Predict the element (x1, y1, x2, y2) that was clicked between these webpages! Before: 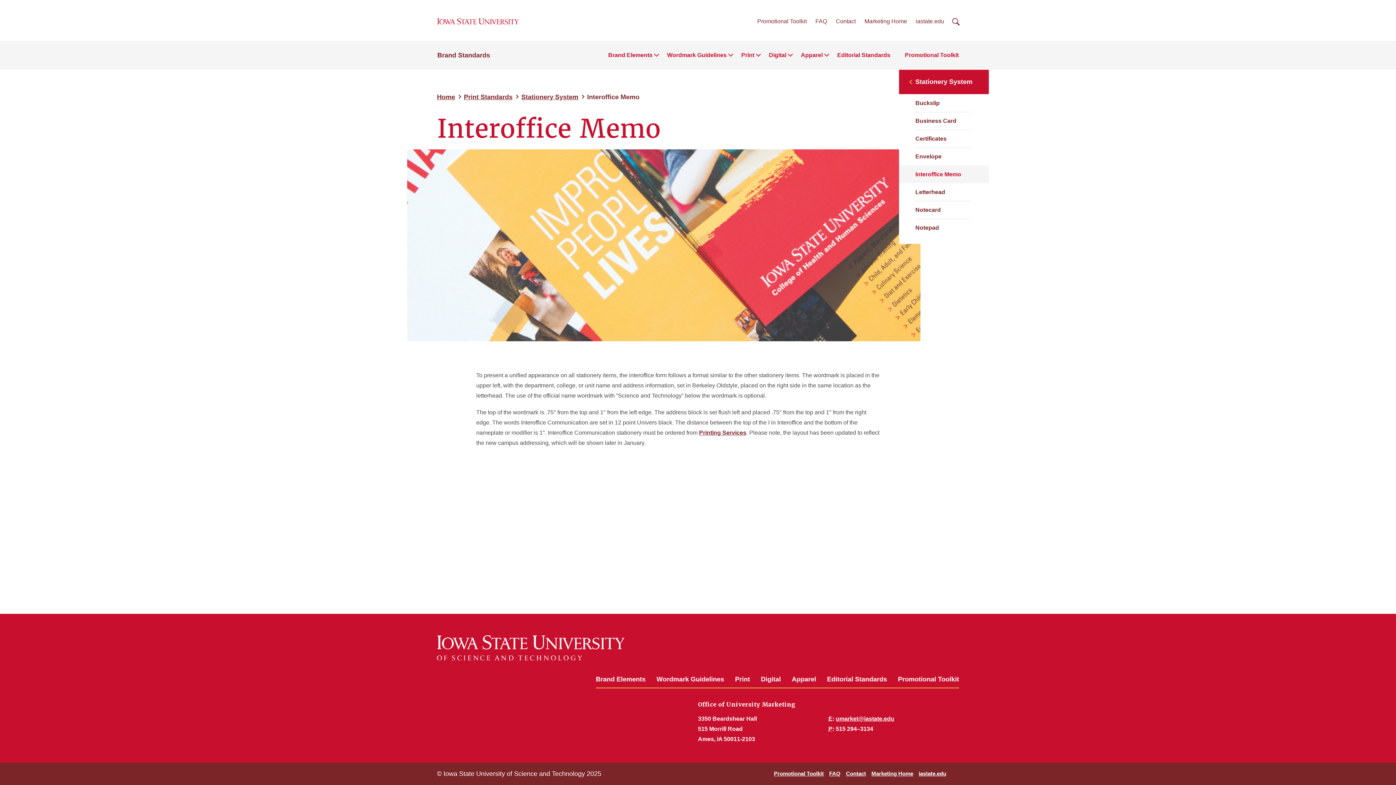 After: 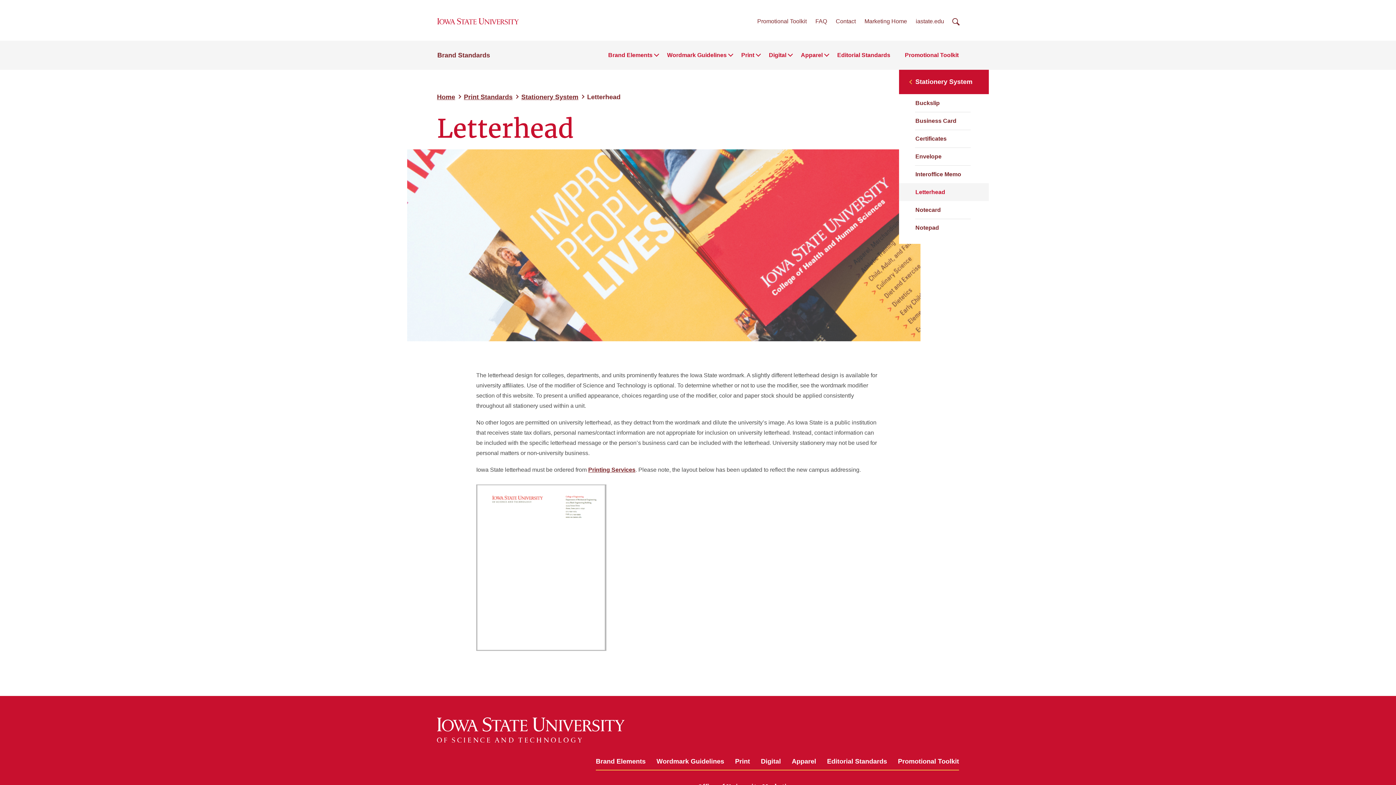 Action: label: Letterhead bbox: (910, 183, 978, 201)